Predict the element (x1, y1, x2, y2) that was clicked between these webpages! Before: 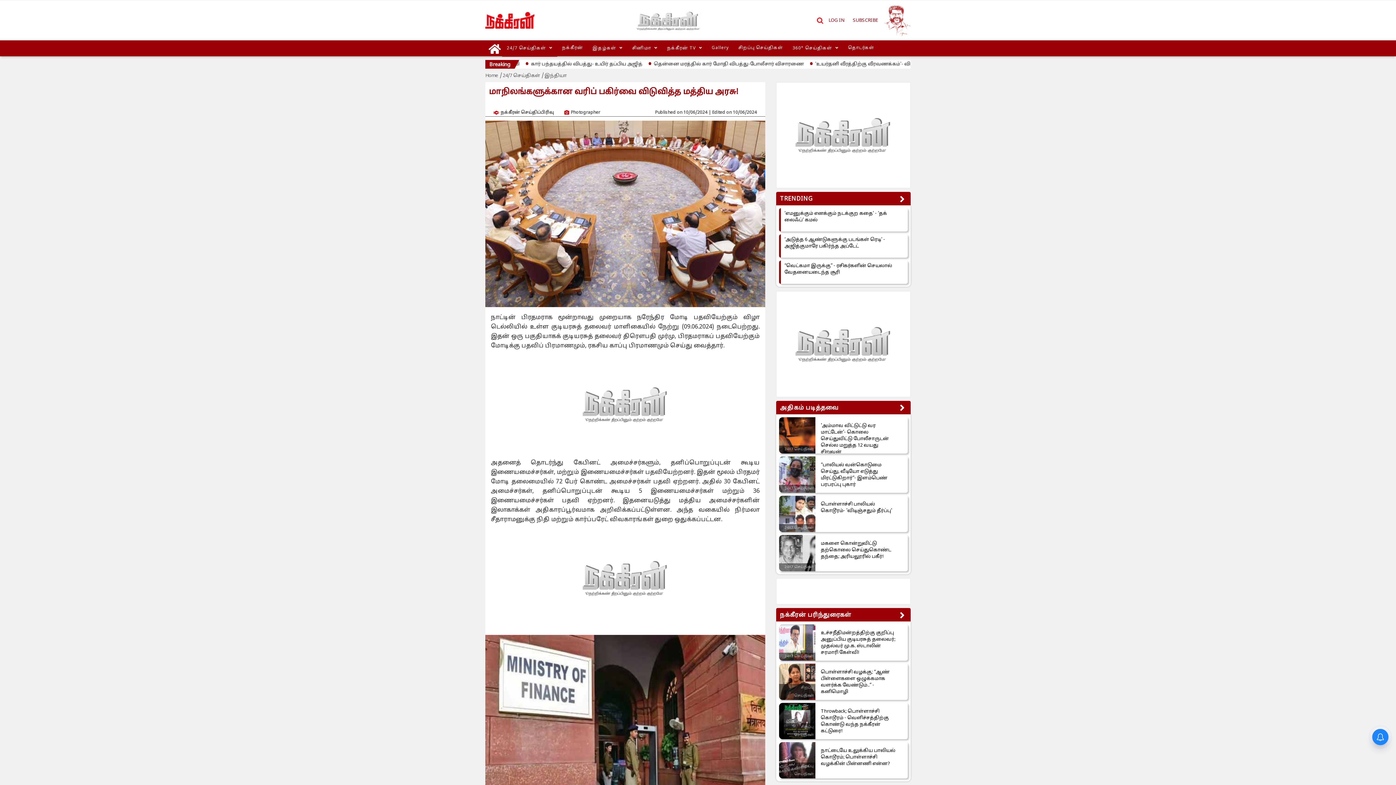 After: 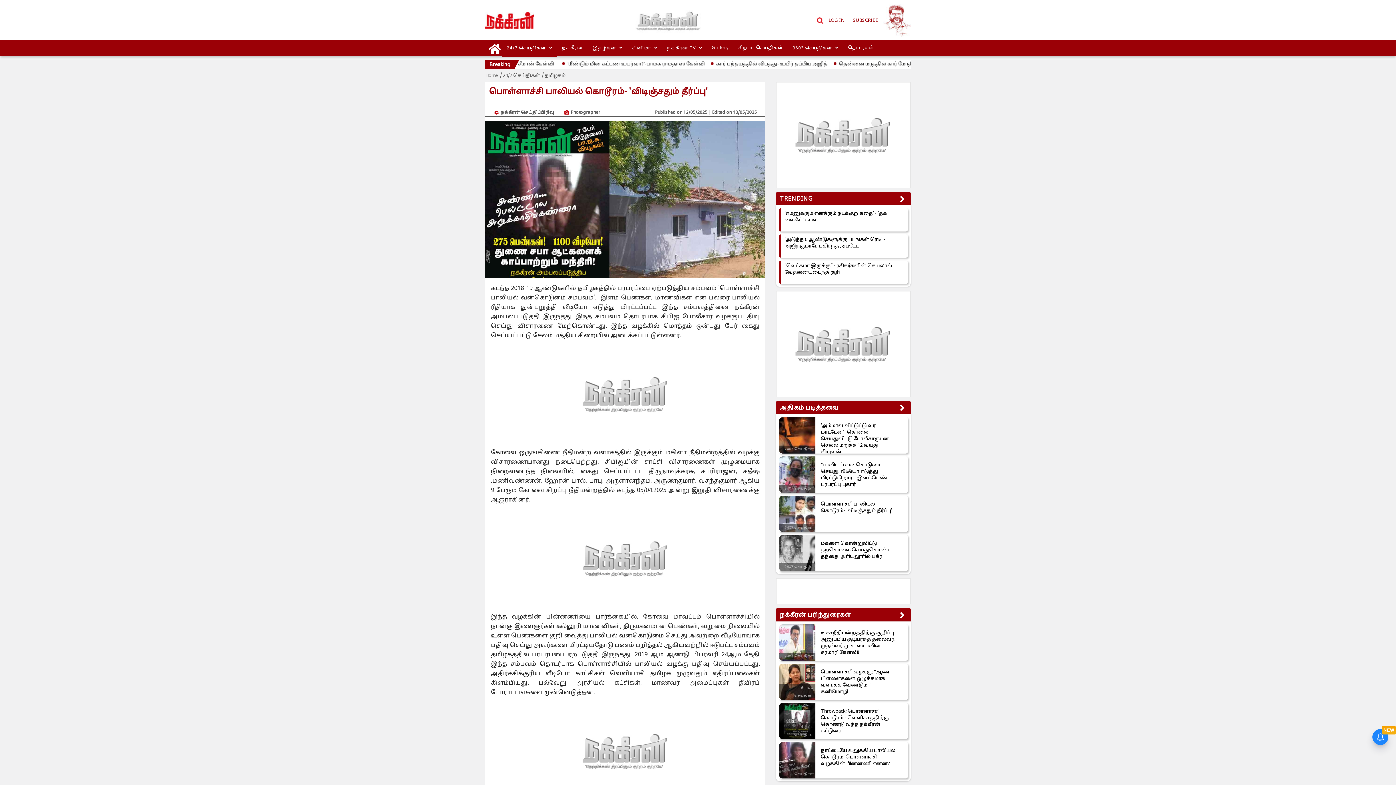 Action: bbox: (779, 495, 815, 532)